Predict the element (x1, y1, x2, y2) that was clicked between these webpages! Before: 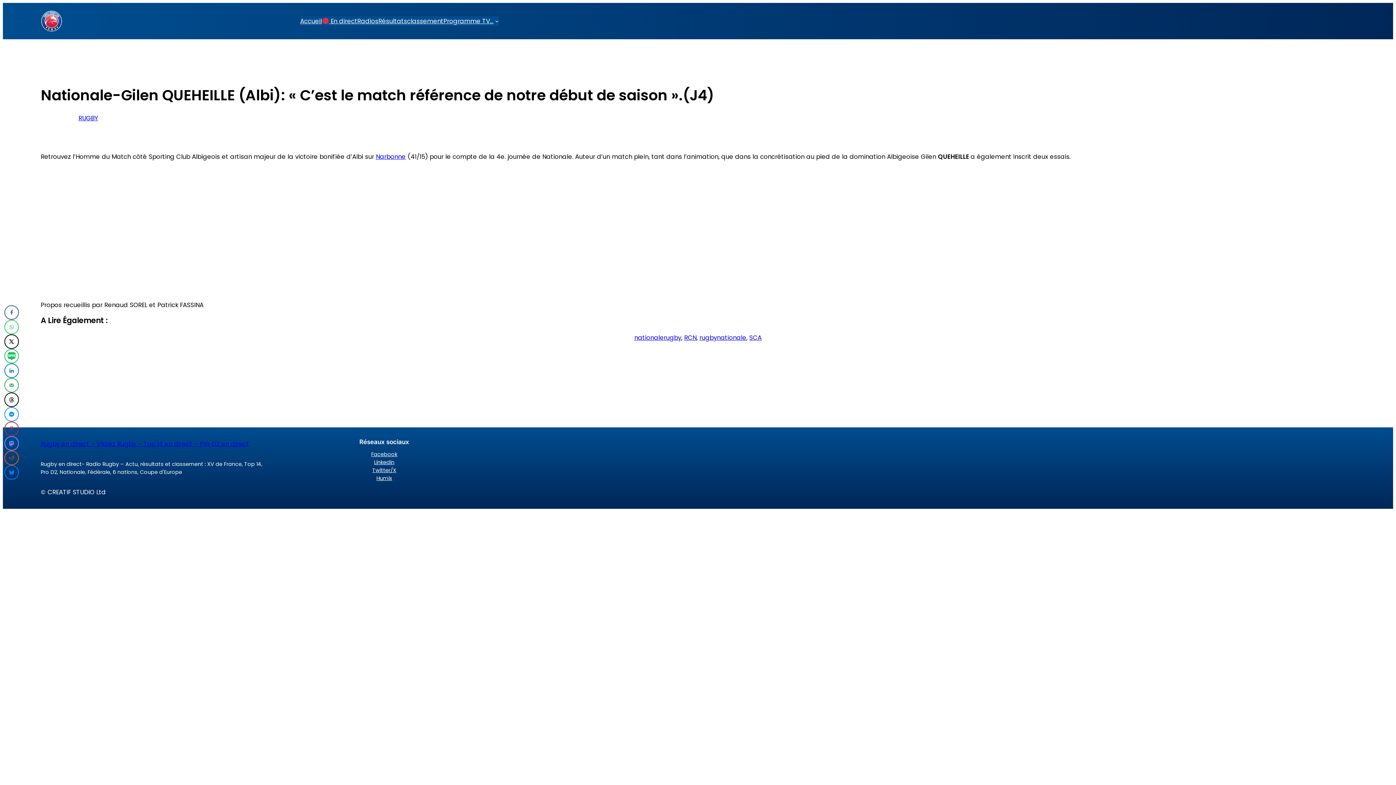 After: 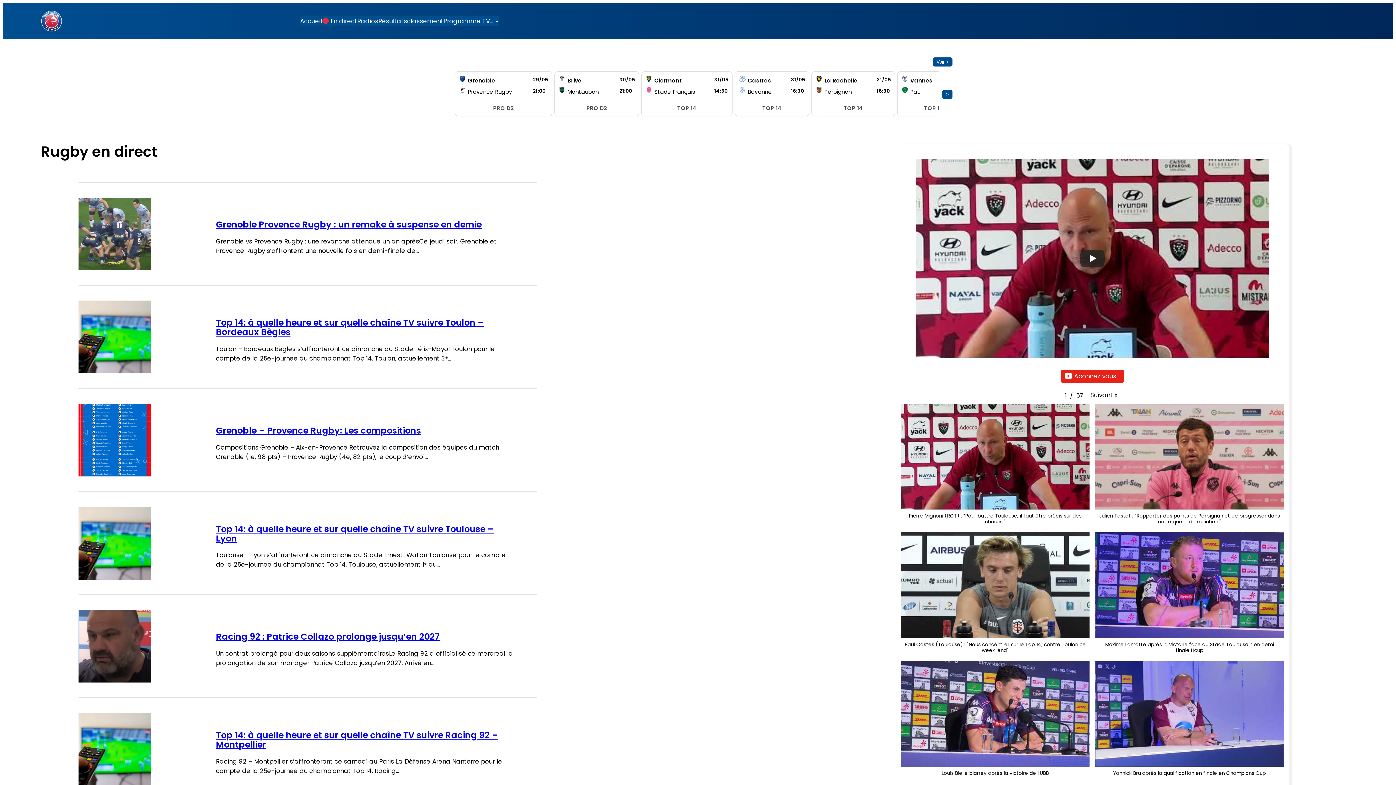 Action: label: Rugby en direct – Vibrez Rugby – Top 14 en direct – Pro D2 en direct bbox: (40, 439, 249, 448)